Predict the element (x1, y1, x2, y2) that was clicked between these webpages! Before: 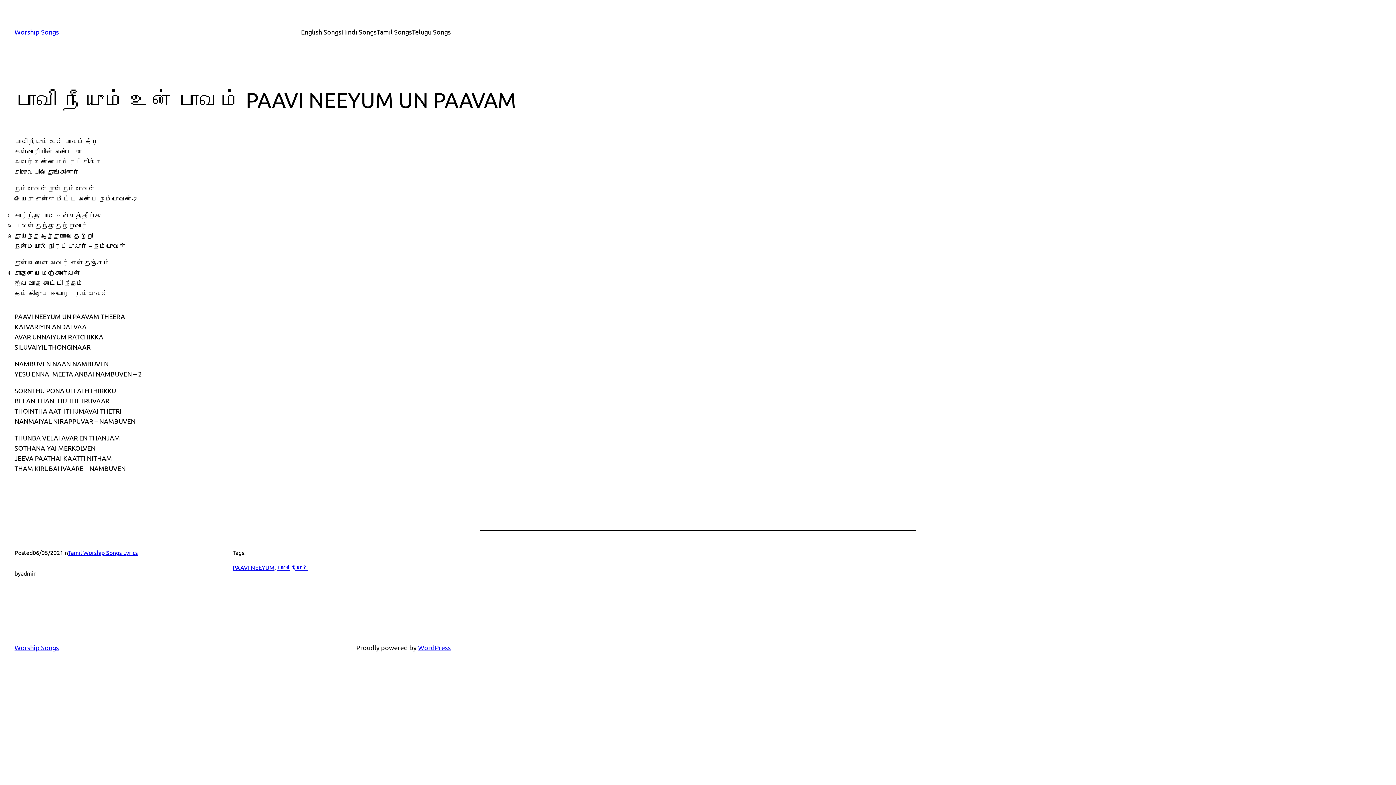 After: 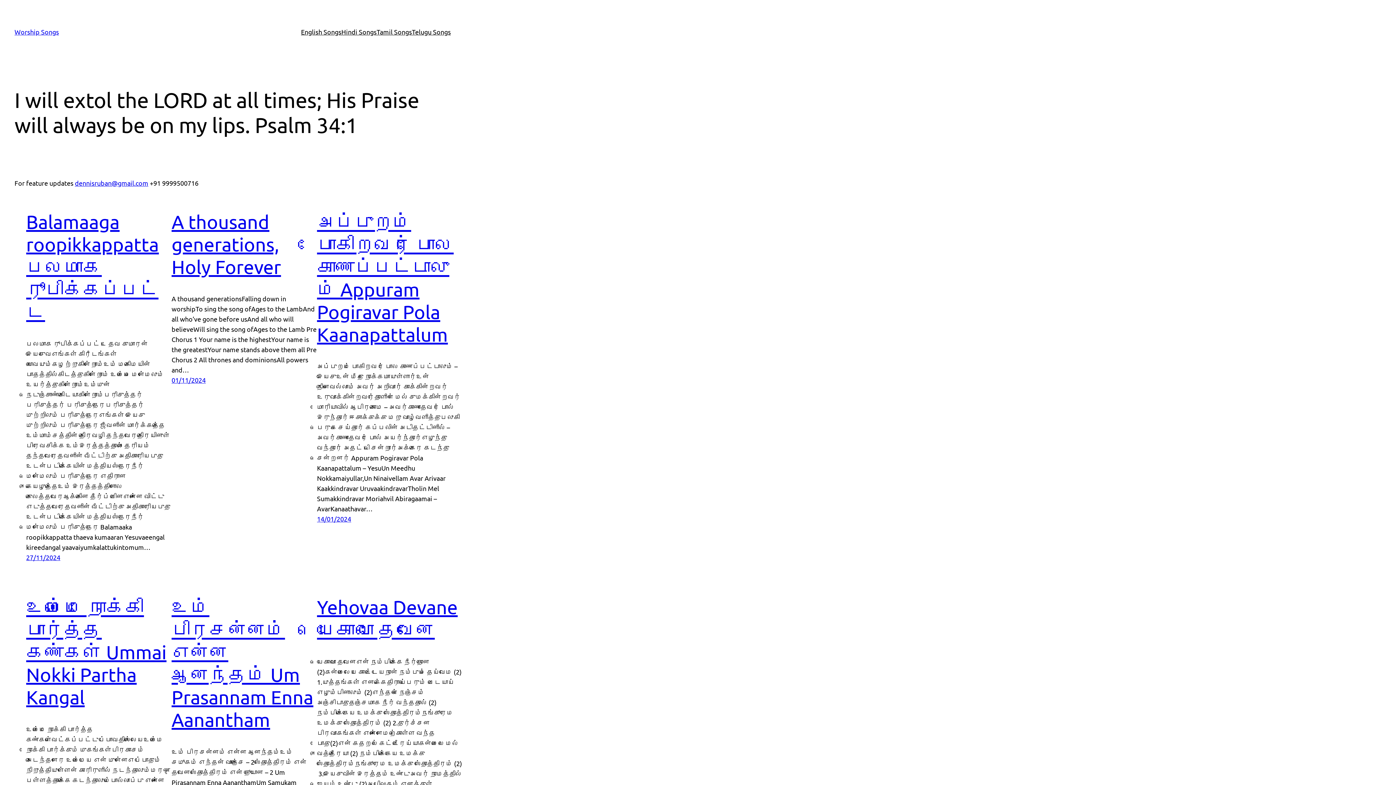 Action: bbox: (14, 28, 58, 35) label: Worship Songs